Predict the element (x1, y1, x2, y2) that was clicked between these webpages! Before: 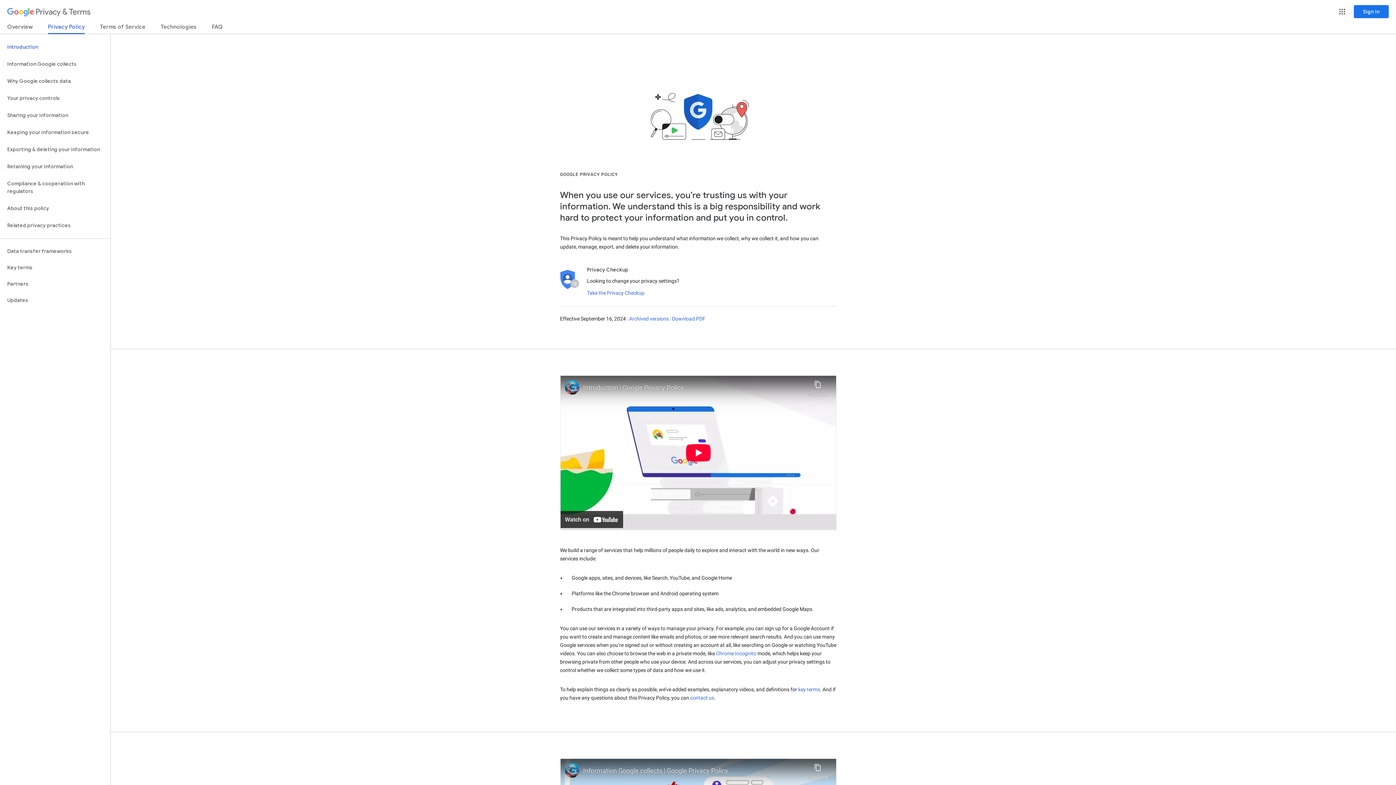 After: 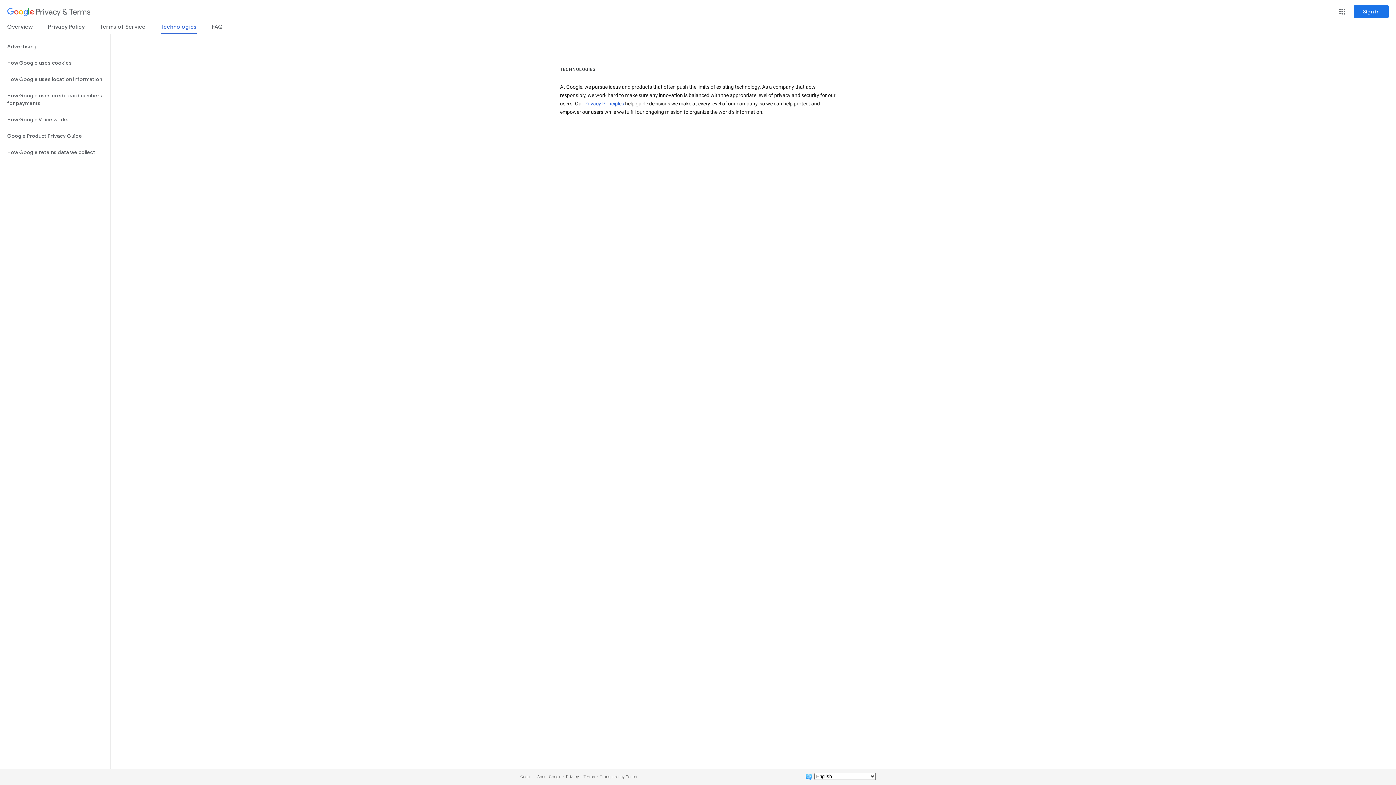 Action: label: Technologies bbox: (160, 23, 196, 33)